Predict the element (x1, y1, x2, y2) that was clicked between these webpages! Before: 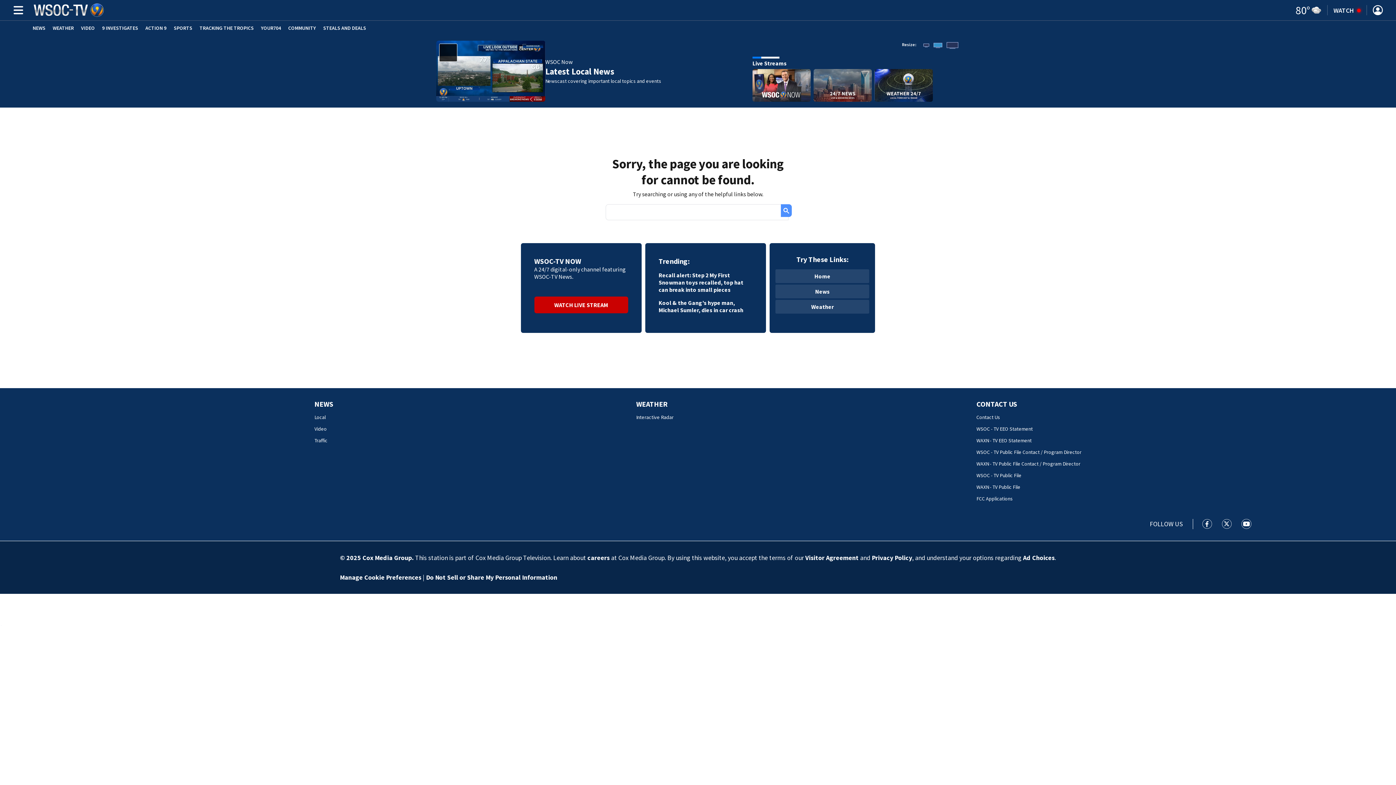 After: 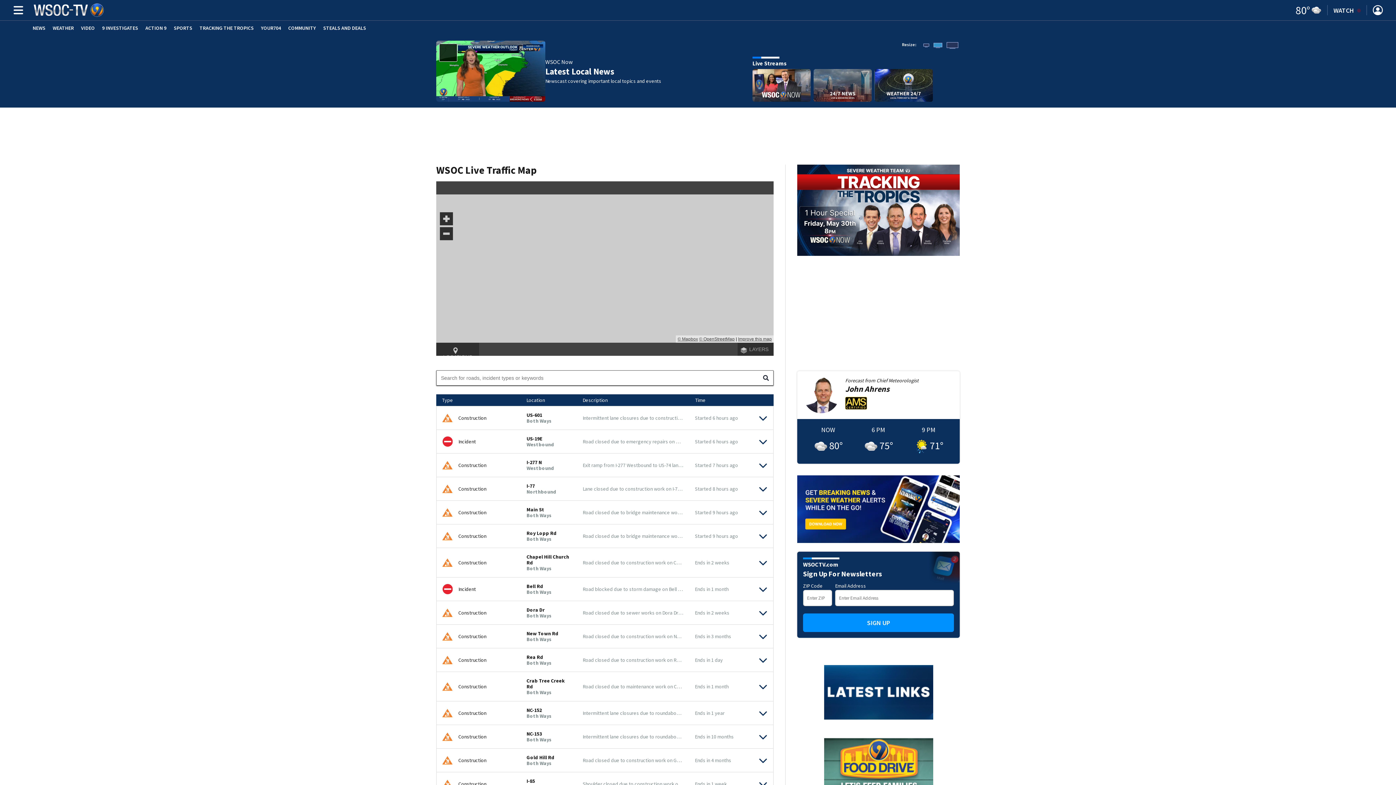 Action: label: Traffic bbox: (314, 437, 327, 444)